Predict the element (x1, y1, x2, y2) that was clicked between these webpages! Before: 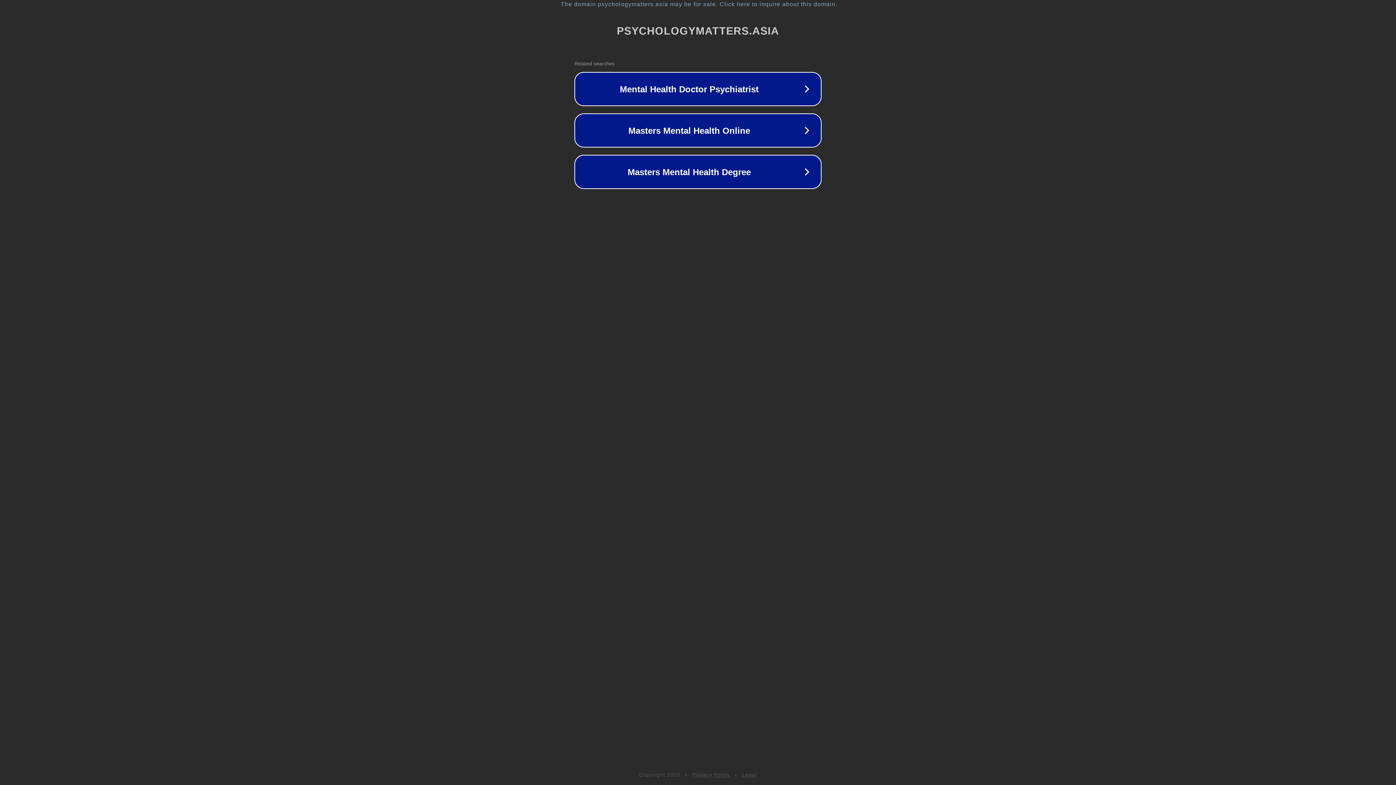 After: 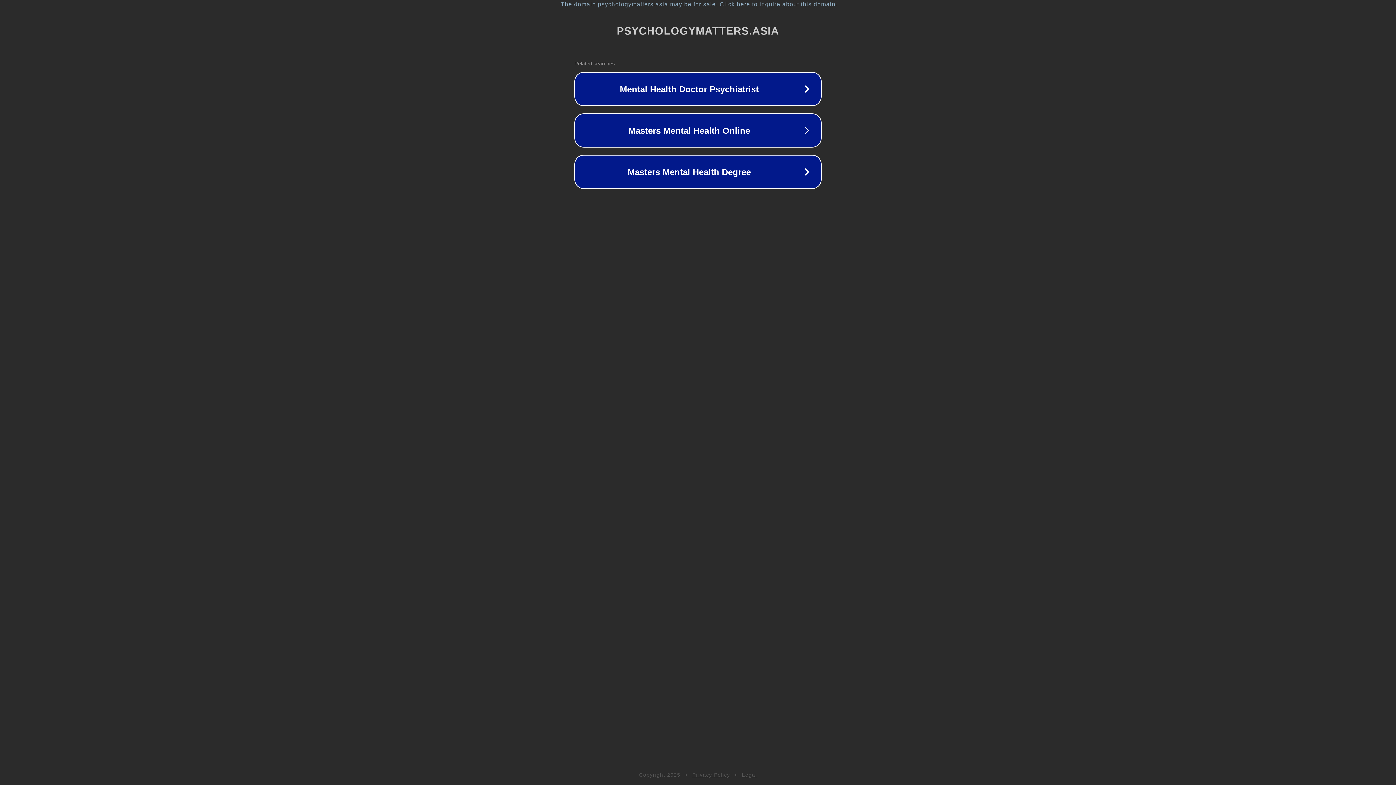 Action: label: Legal bbox: (742, 772, 757, 778)